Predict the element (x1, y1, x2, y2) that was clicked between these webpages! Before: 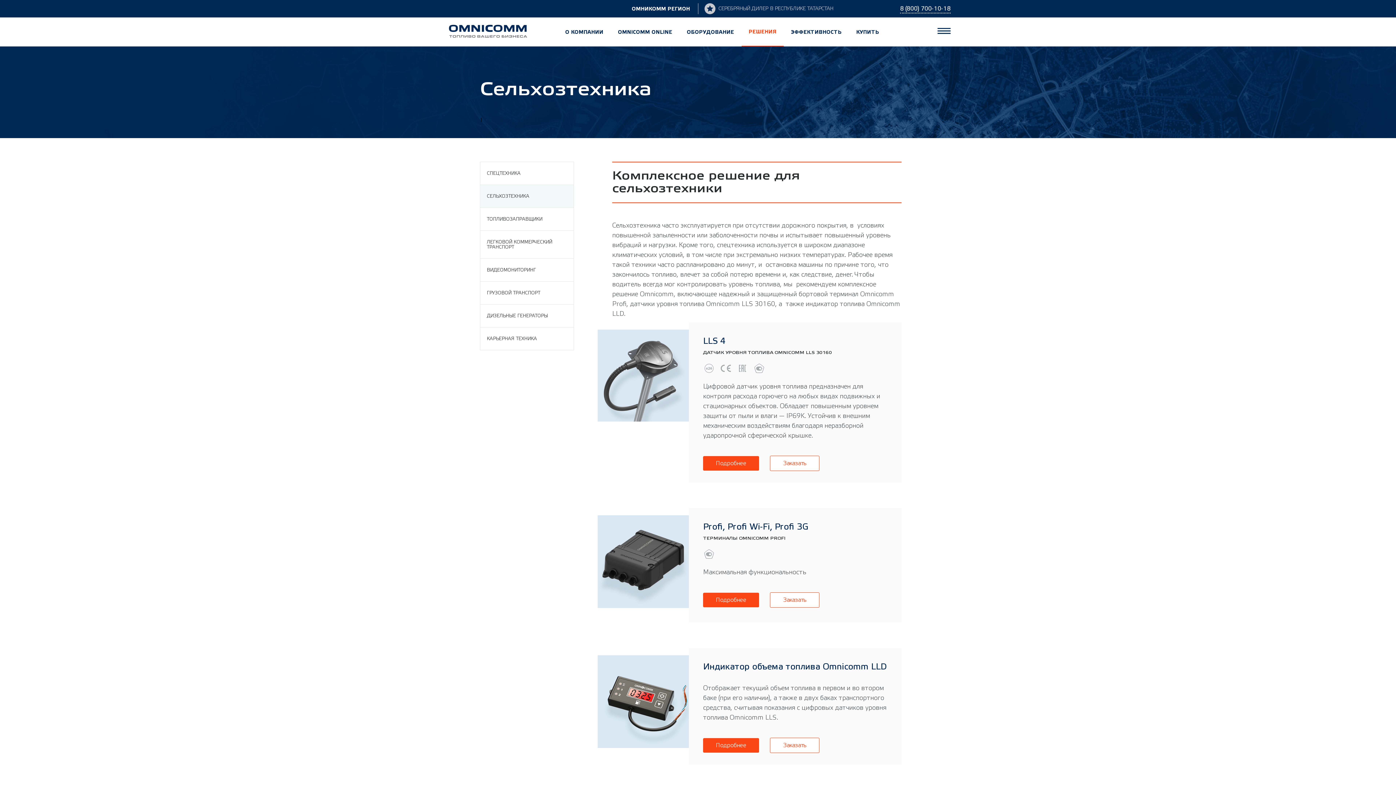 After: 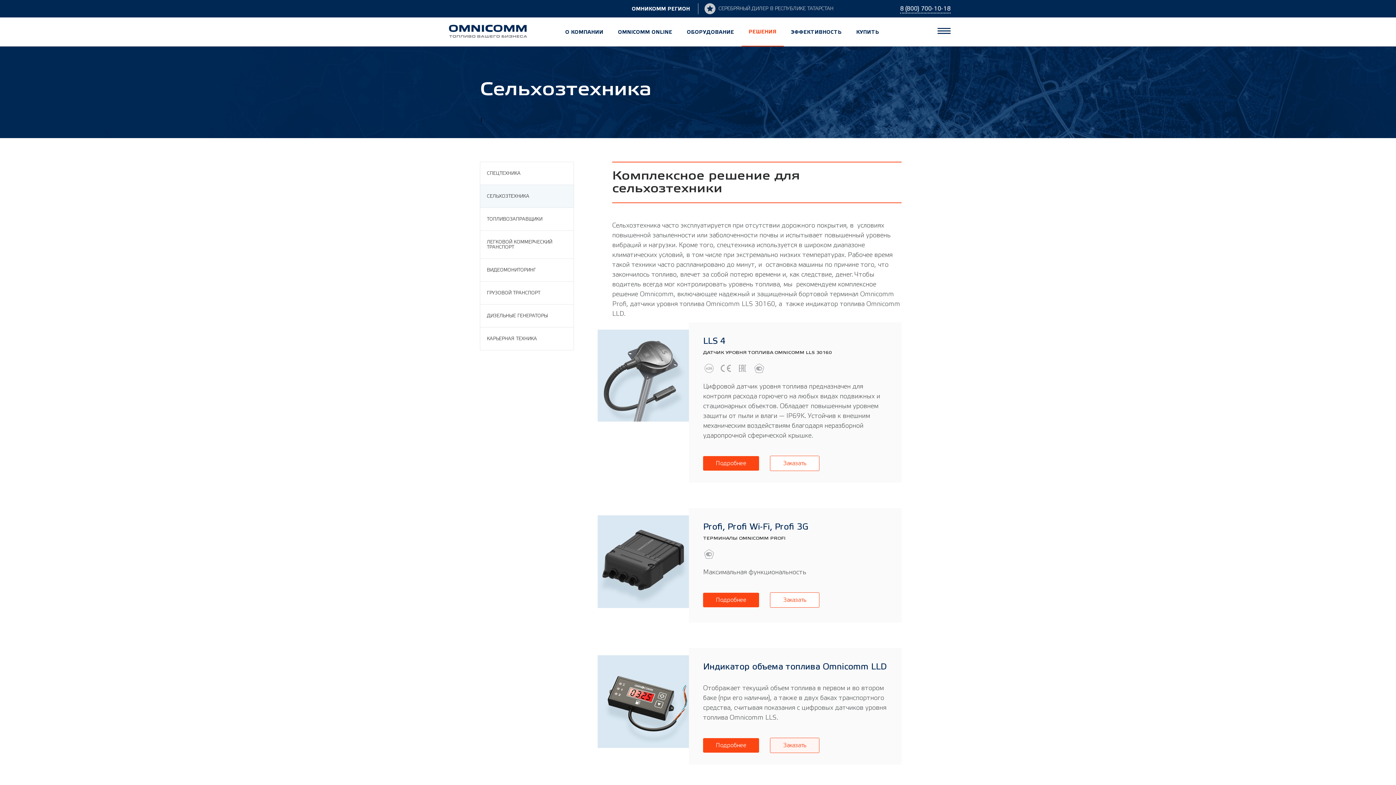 Action: bbox: (770, 738, 819, 753) label: Заказать